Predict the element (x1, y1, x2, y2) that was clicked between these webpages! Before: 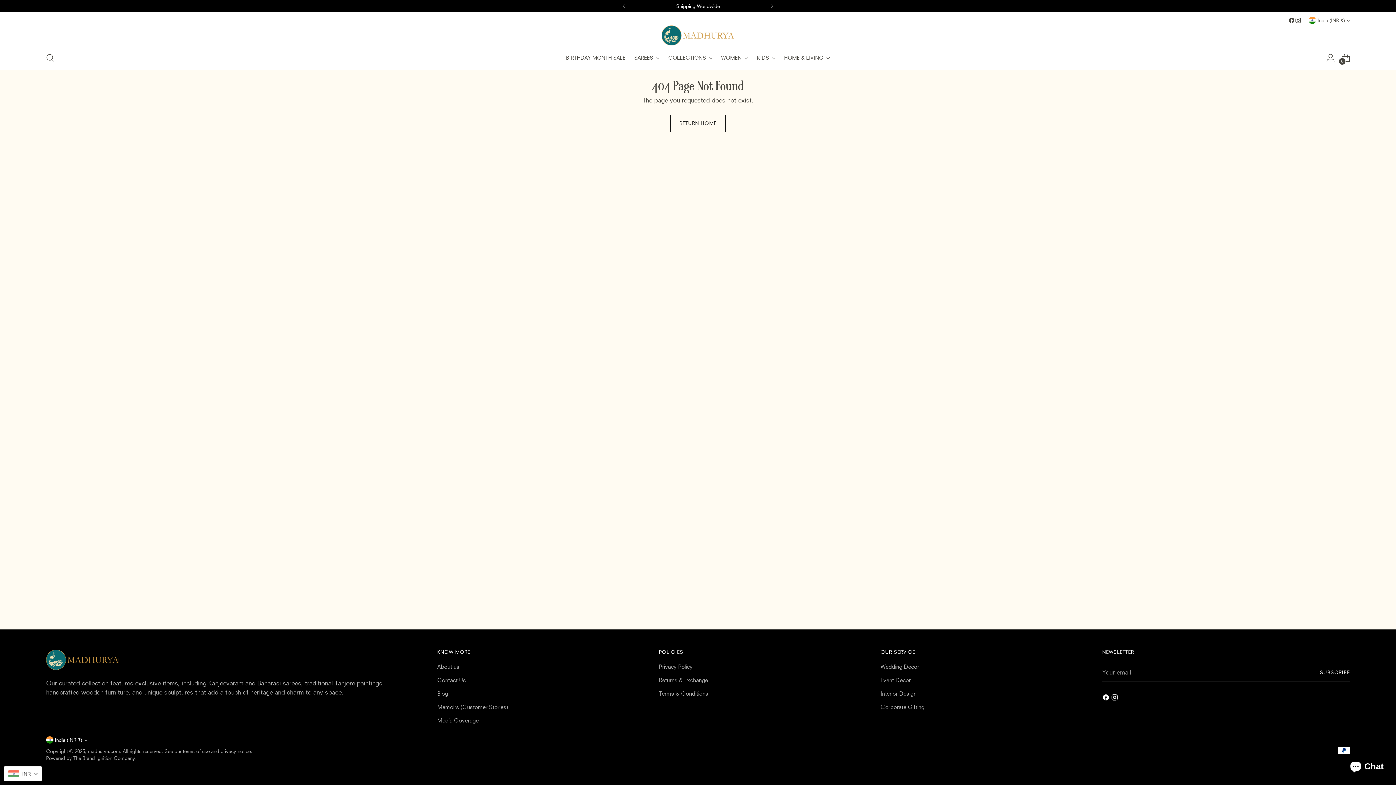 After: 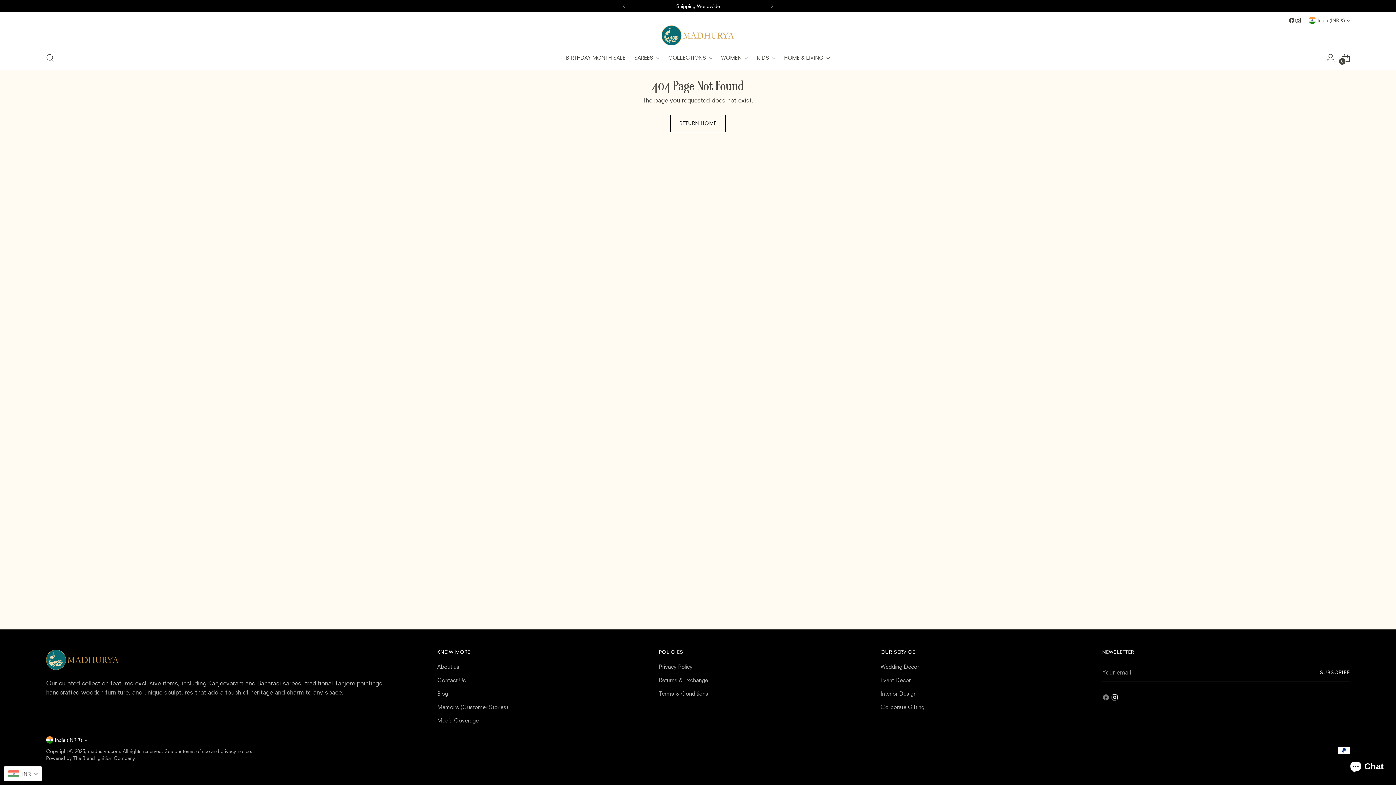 Action: bbox: (1102, 694, 1111, 703)